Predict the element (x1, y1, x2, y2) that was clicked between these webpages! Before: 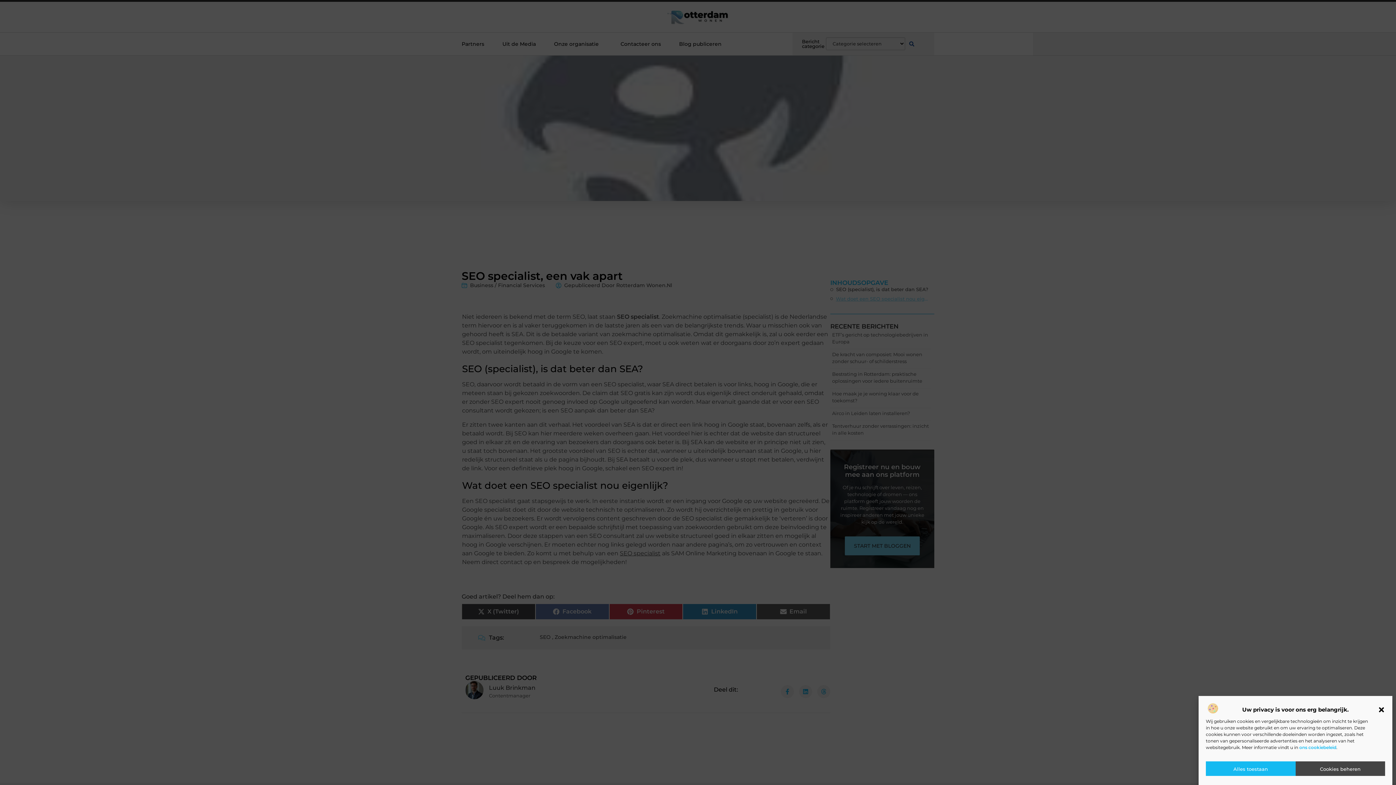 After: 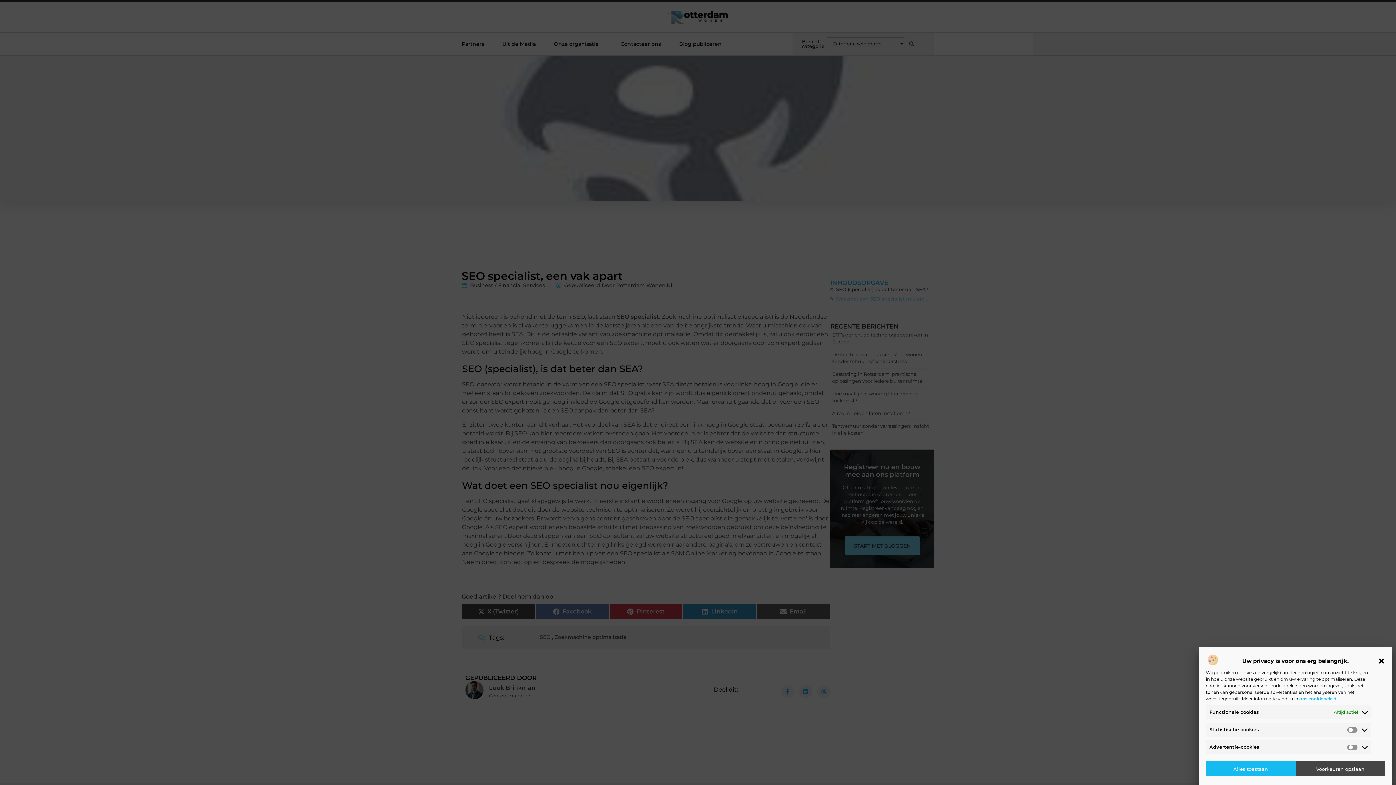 Action: bbox: (1295, 761, 1385, 776) label: Cookies beheren